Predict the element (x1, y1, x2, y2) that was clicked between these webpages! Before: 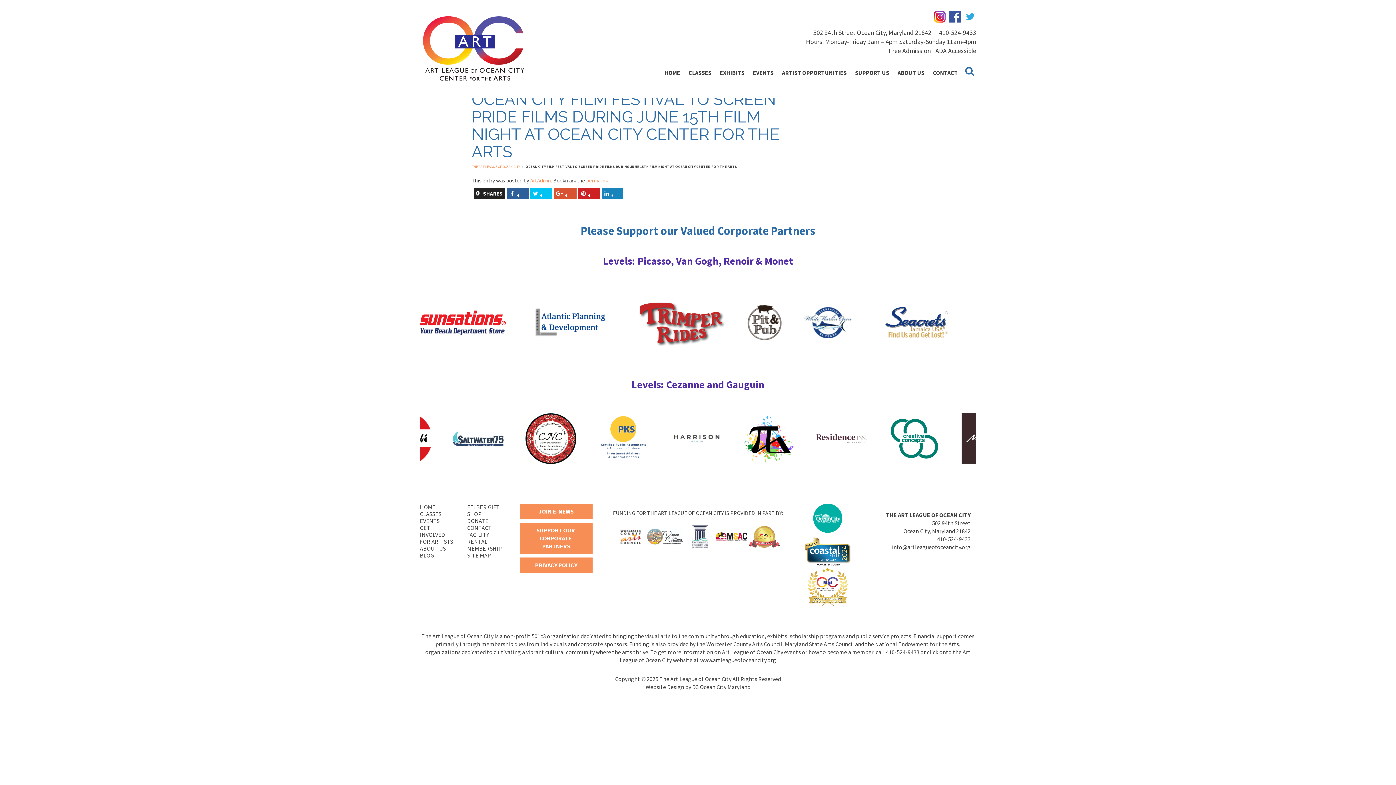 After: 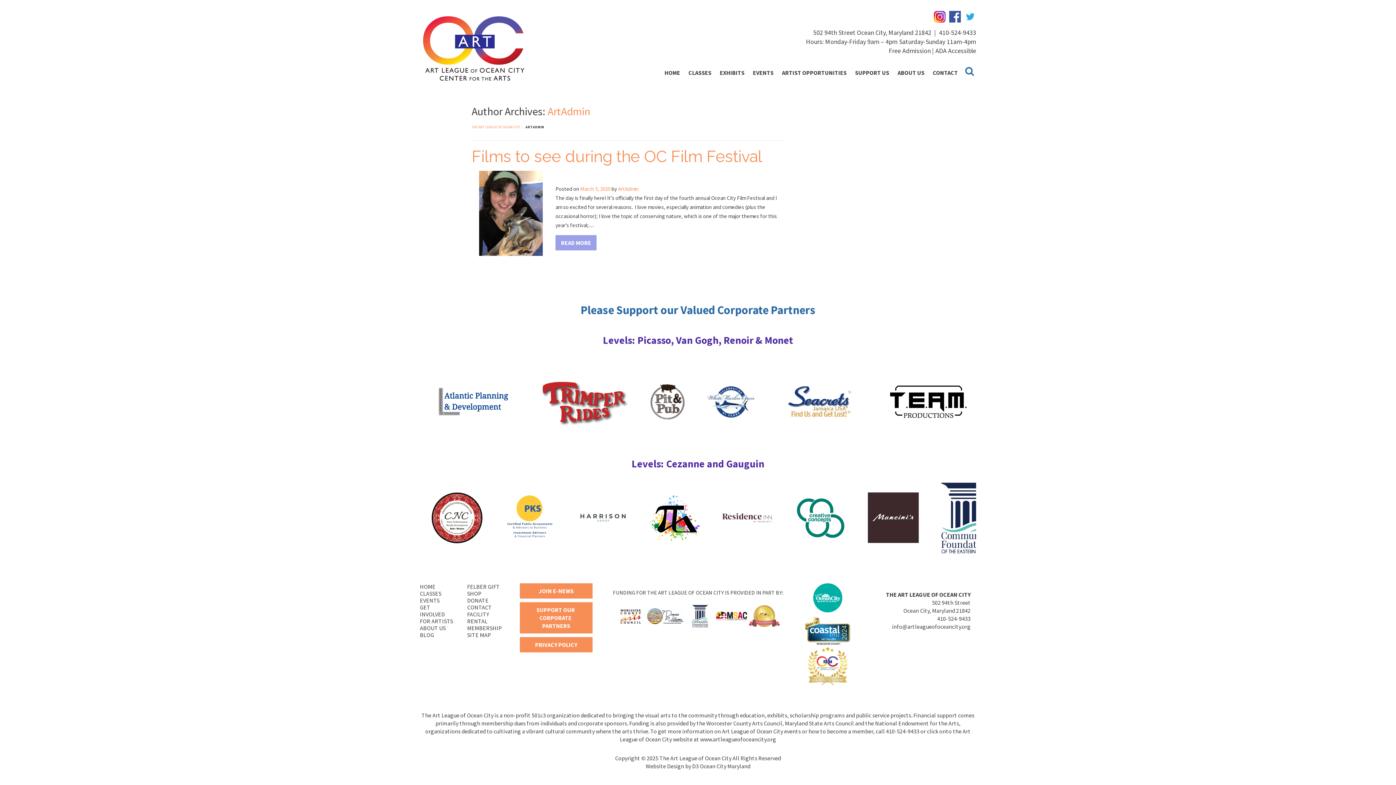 Action: label: ArtAdmin bbox: (530, 177, 551, 184)